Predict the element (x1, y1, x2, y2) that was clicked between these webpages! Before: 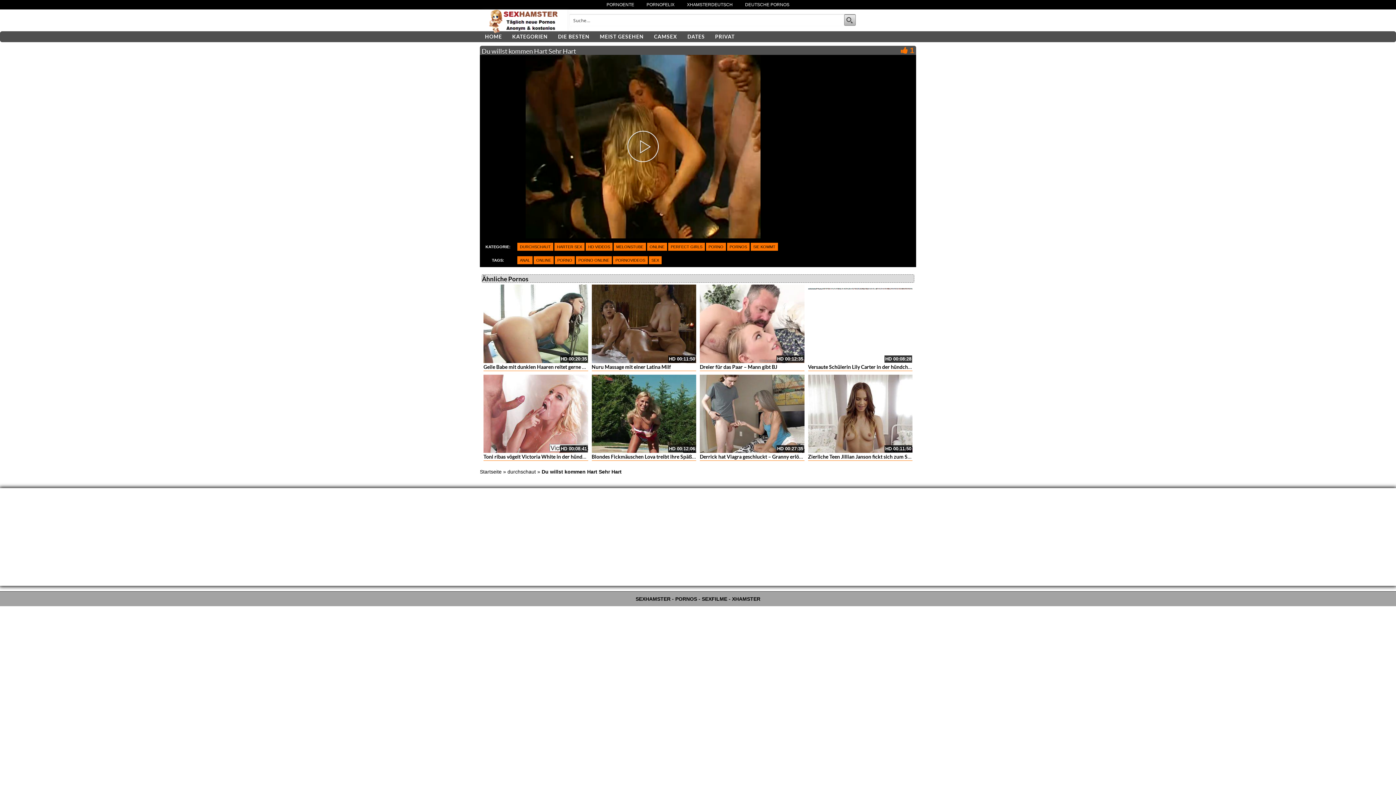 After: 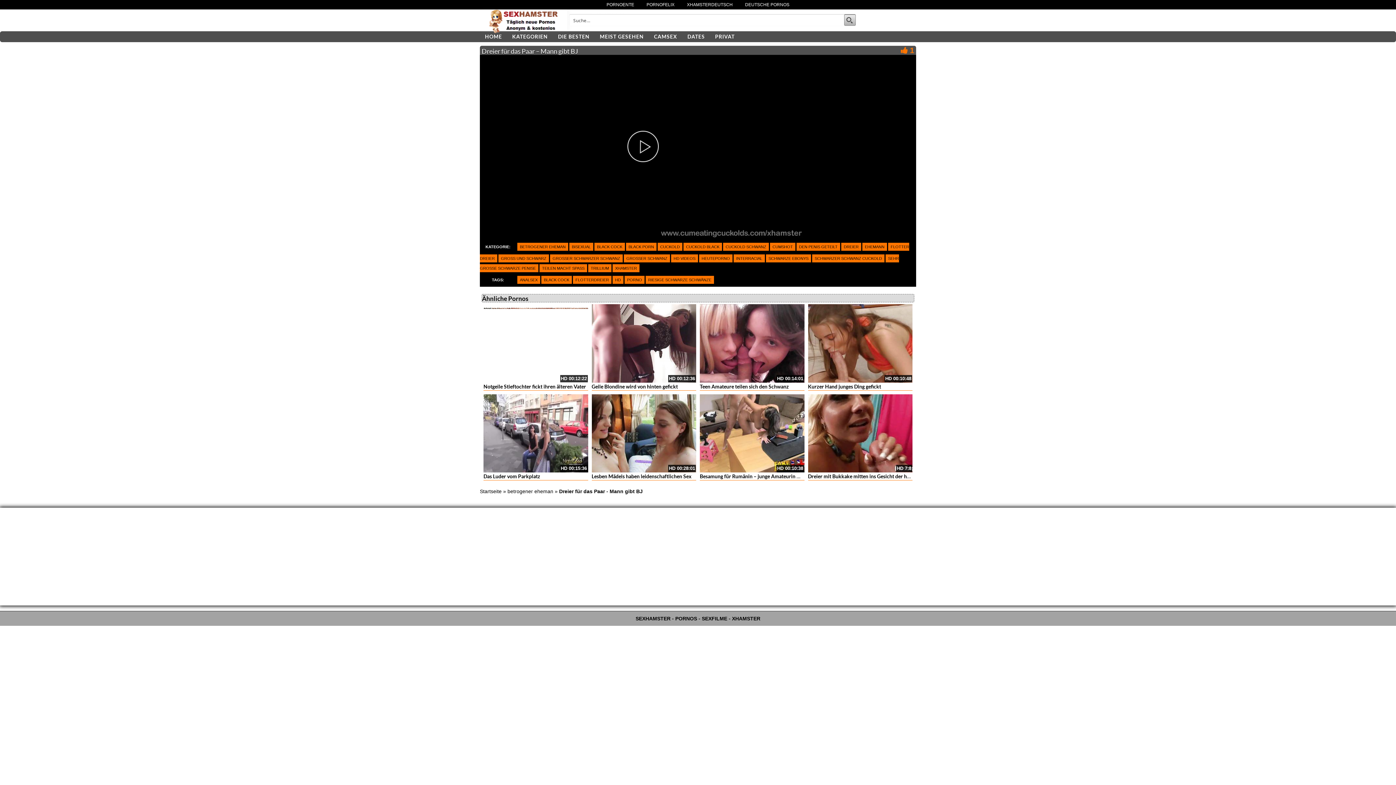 Action: bbox: (700, 363, 777, 370) label: Dreier für das Paar – Mann gibt BJ